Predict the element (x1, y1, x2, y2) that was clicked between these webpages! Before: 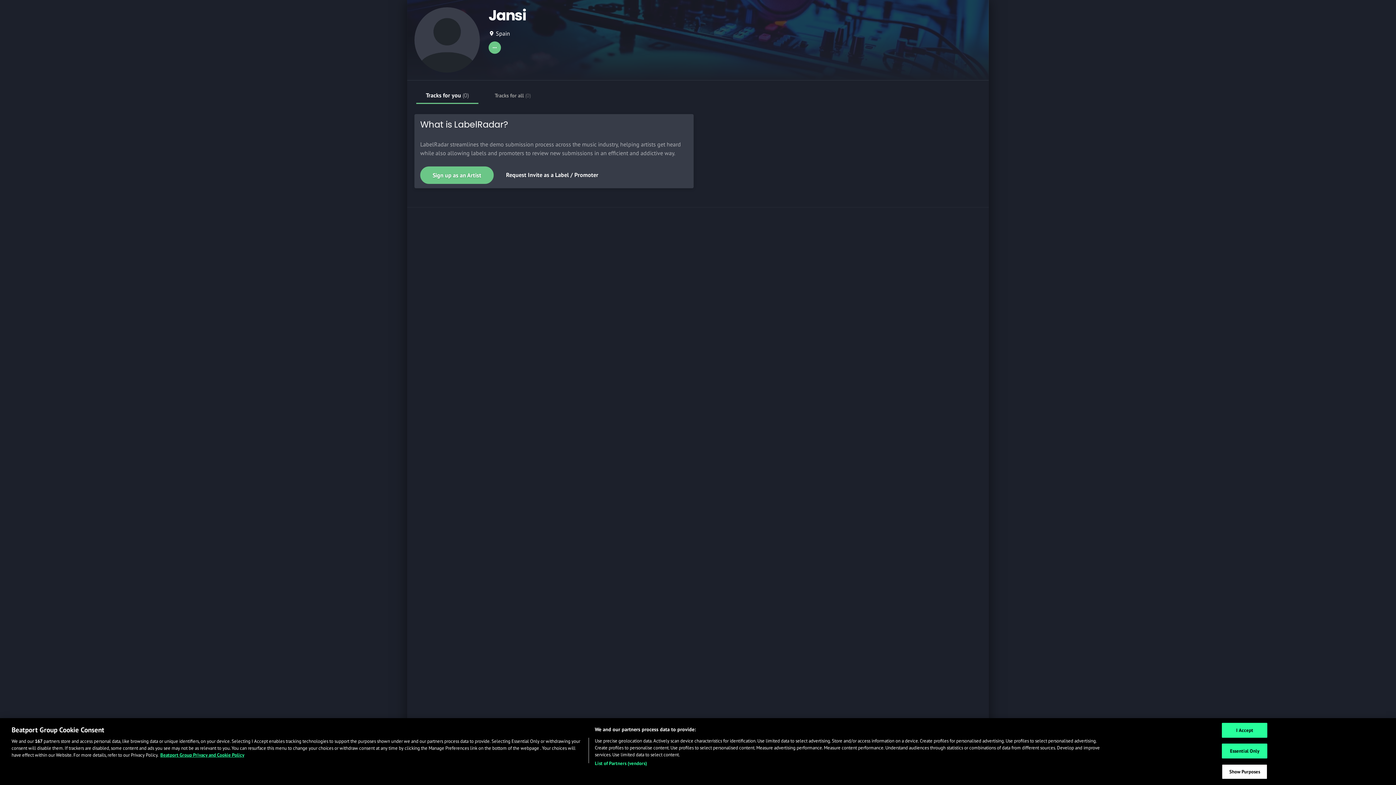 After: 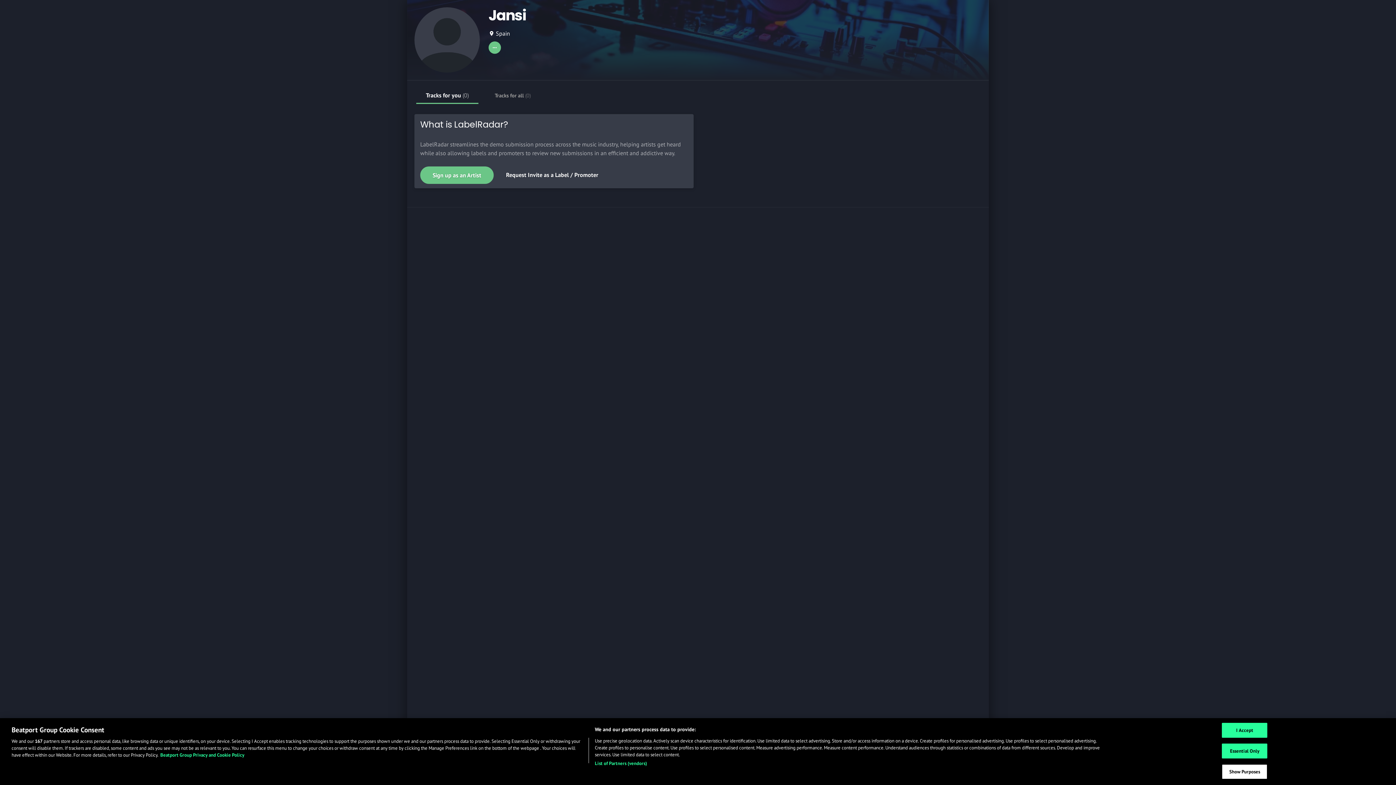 Action: bbox: (160, 763, 244, 769) label: Beatport Group Privacy and Cookie Policy, opens in a new tab